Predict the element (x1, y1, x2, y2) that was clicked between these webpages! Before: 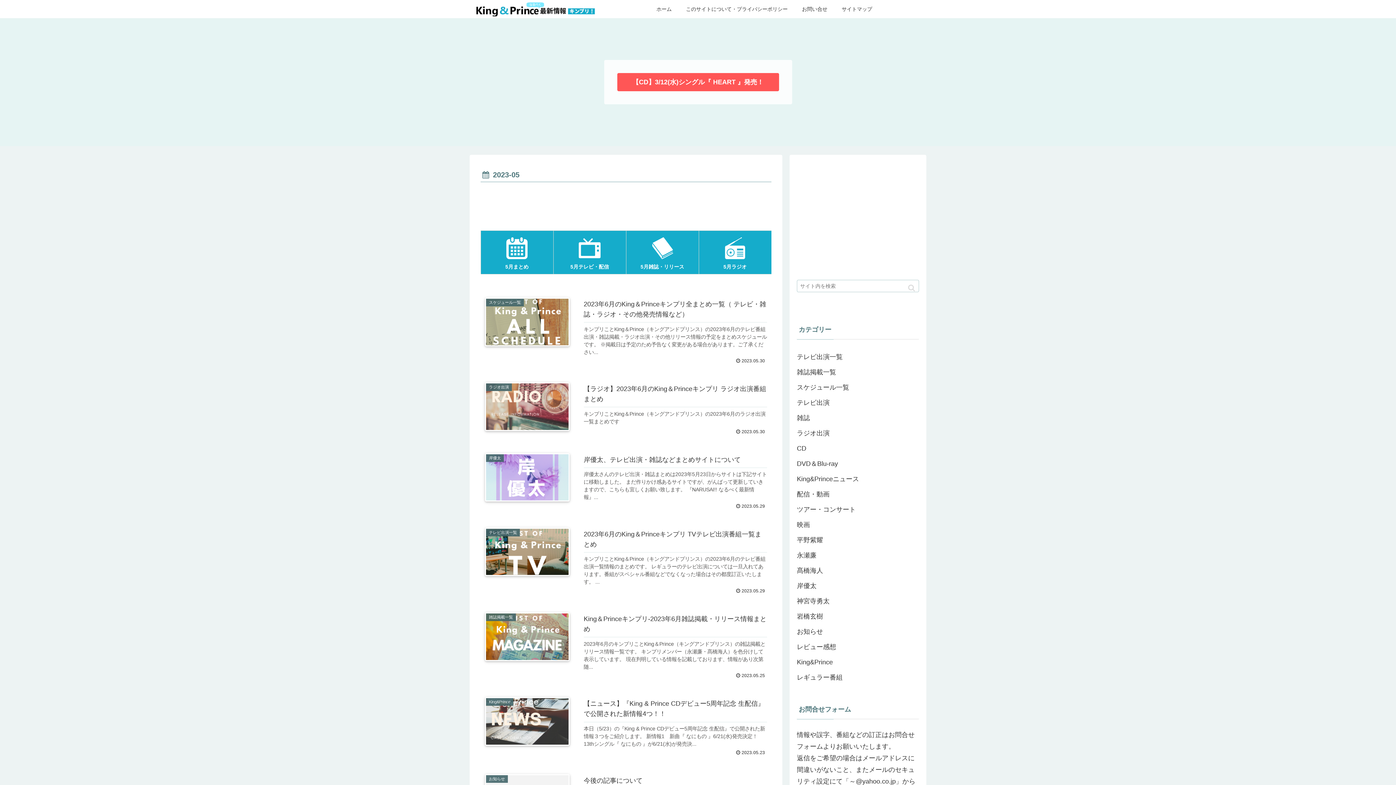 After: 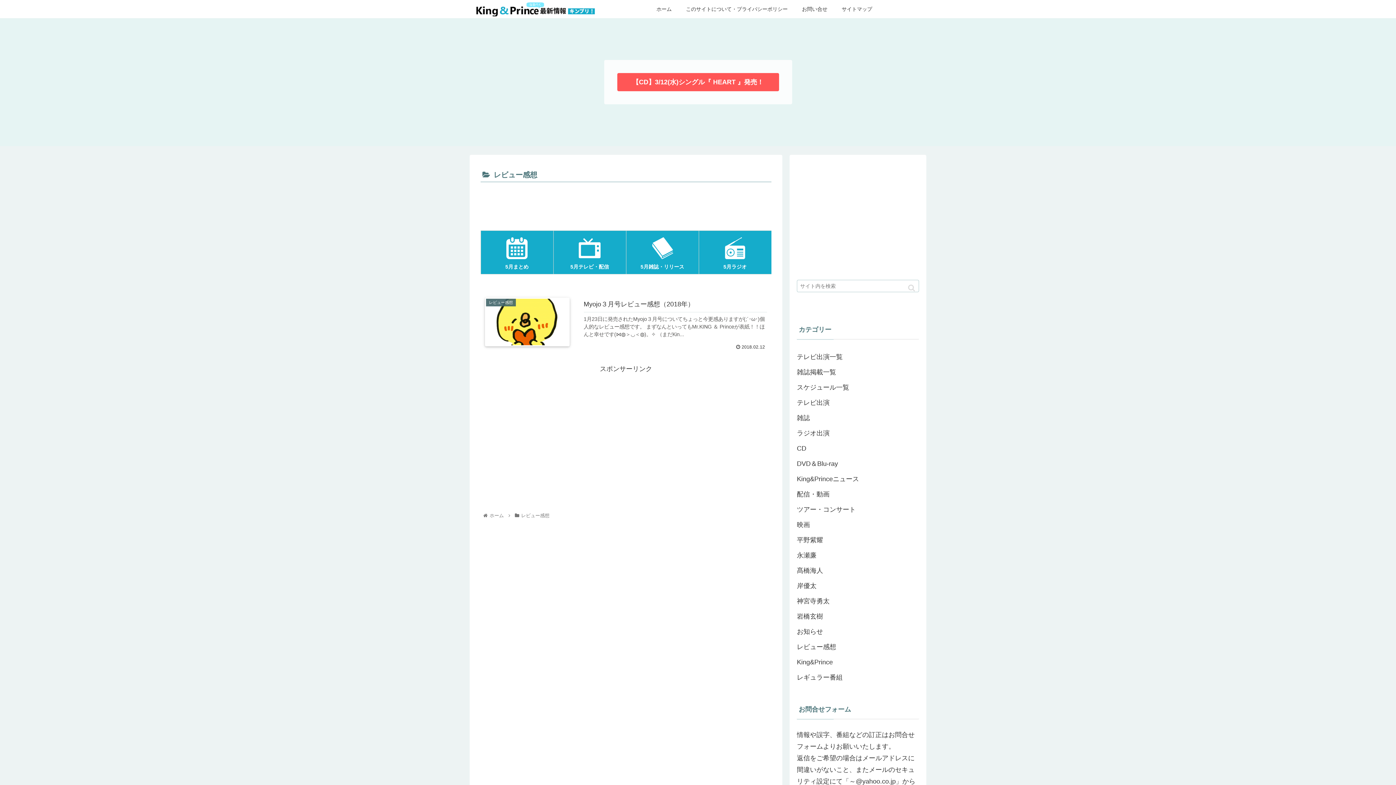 Action: bbox: (797, 639, 919, 654) label: レビュー感想